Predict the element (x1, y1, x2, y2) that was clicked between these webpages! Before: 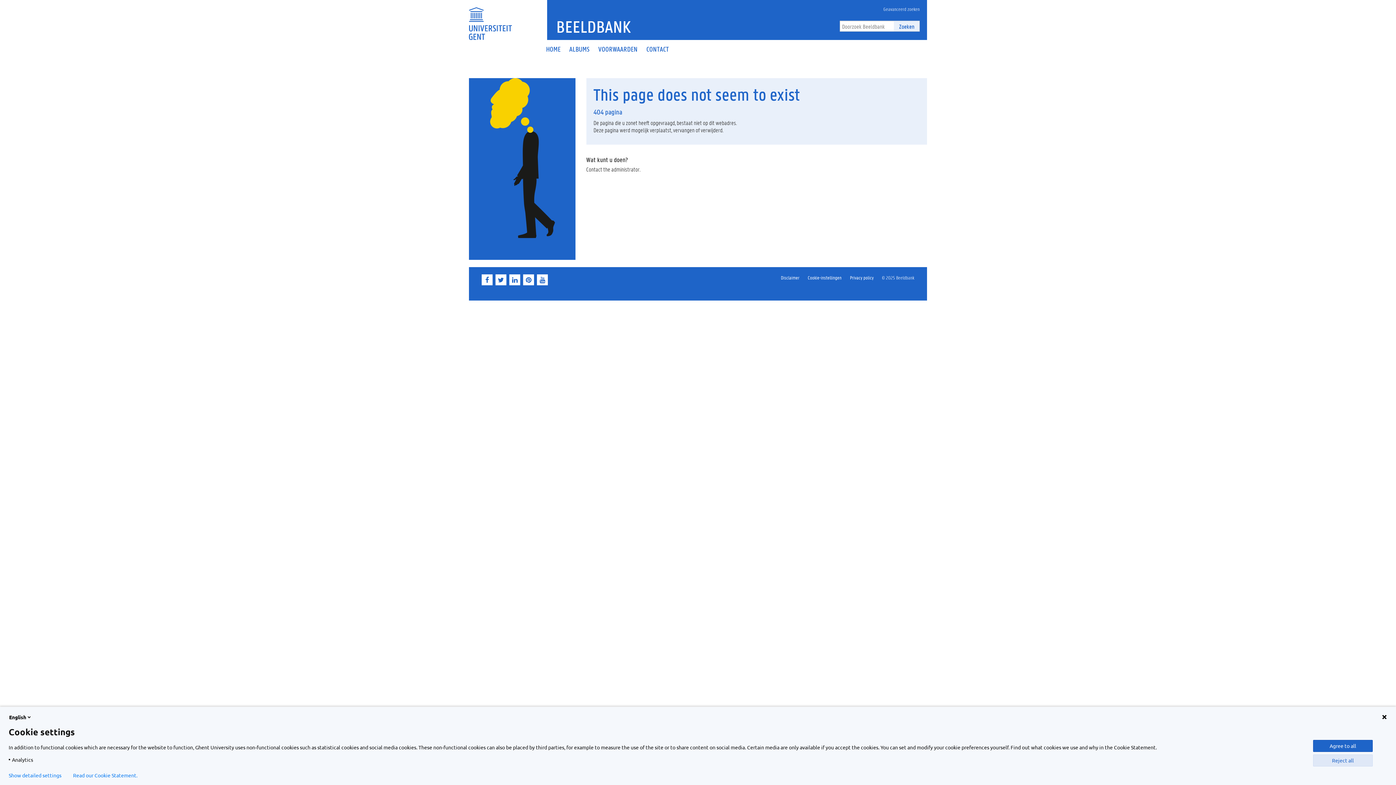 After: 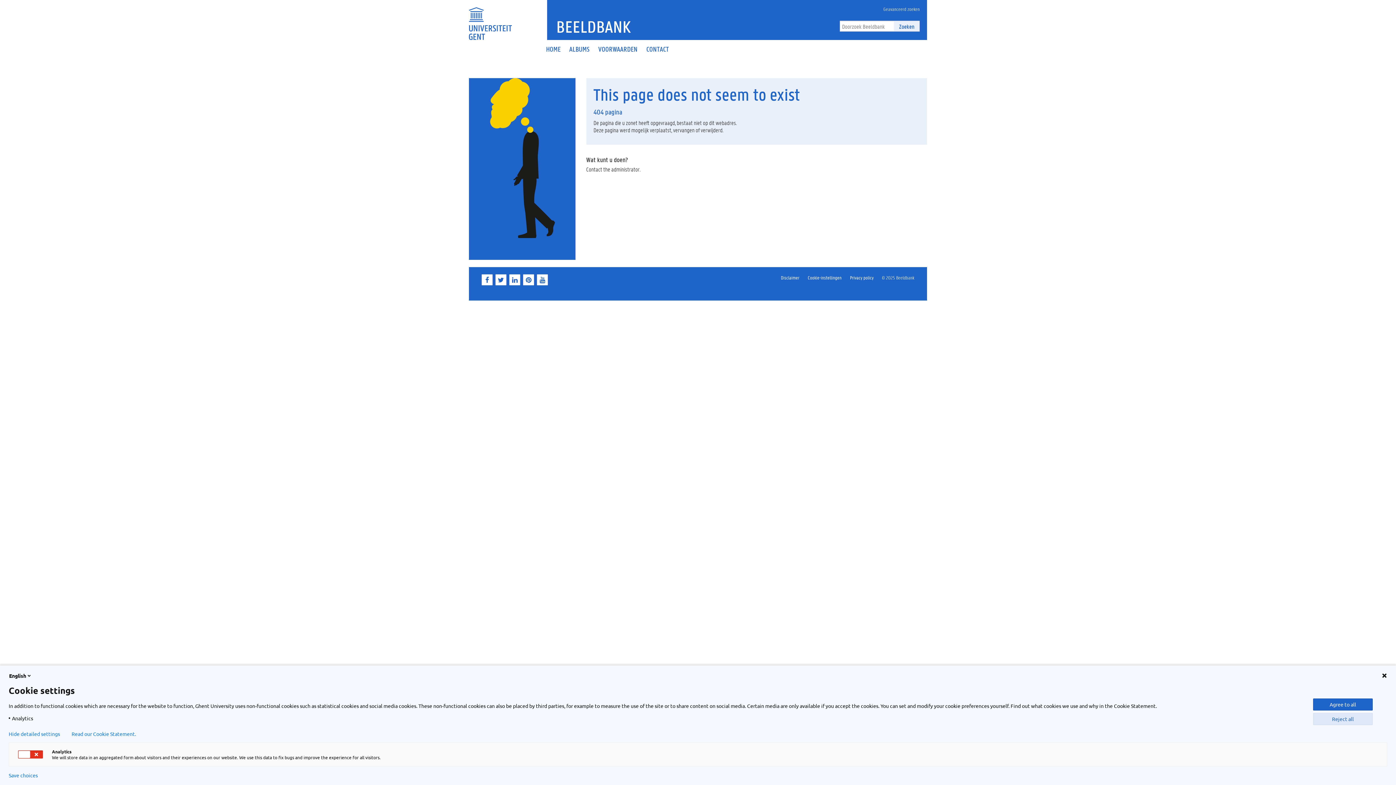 Action: label: Show detailed settings bbox: (8, 772, 61, 778)